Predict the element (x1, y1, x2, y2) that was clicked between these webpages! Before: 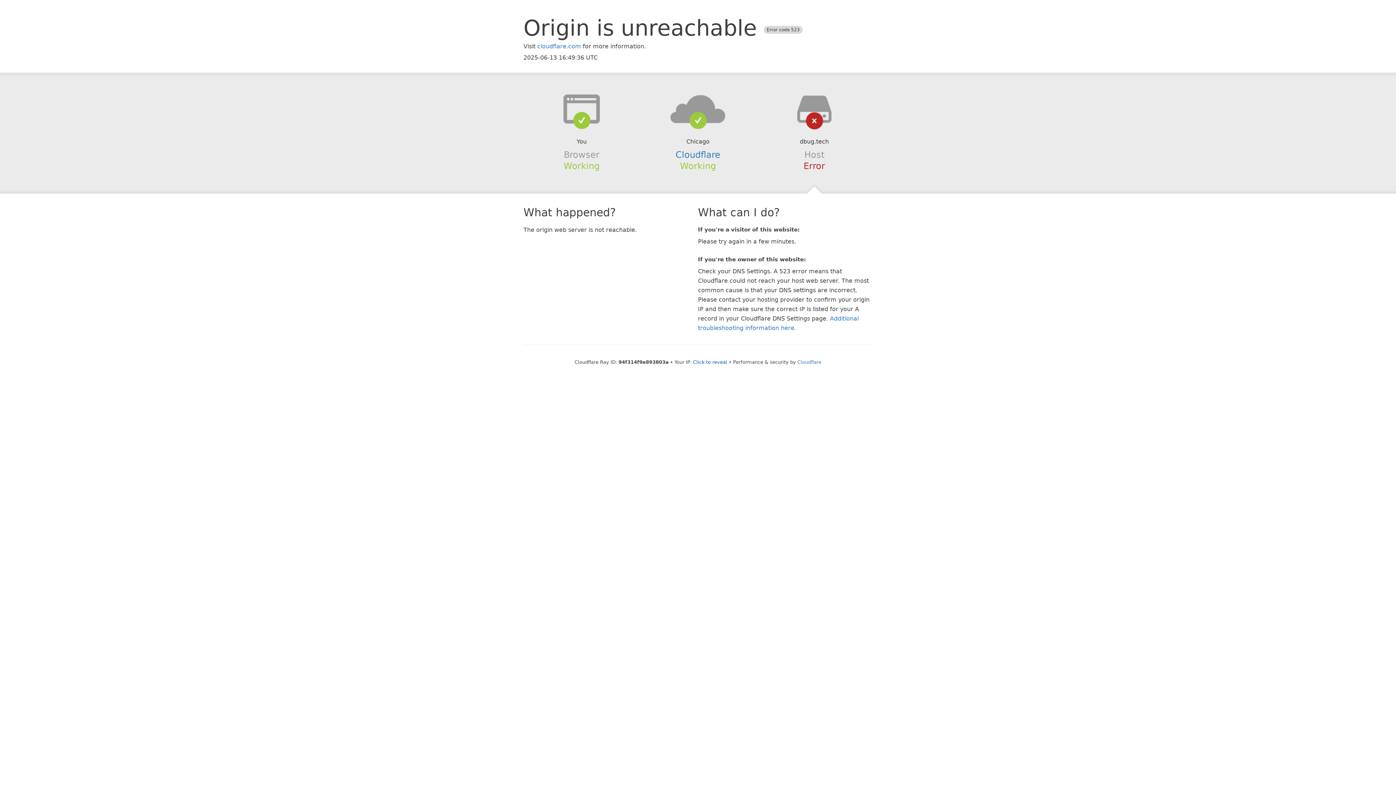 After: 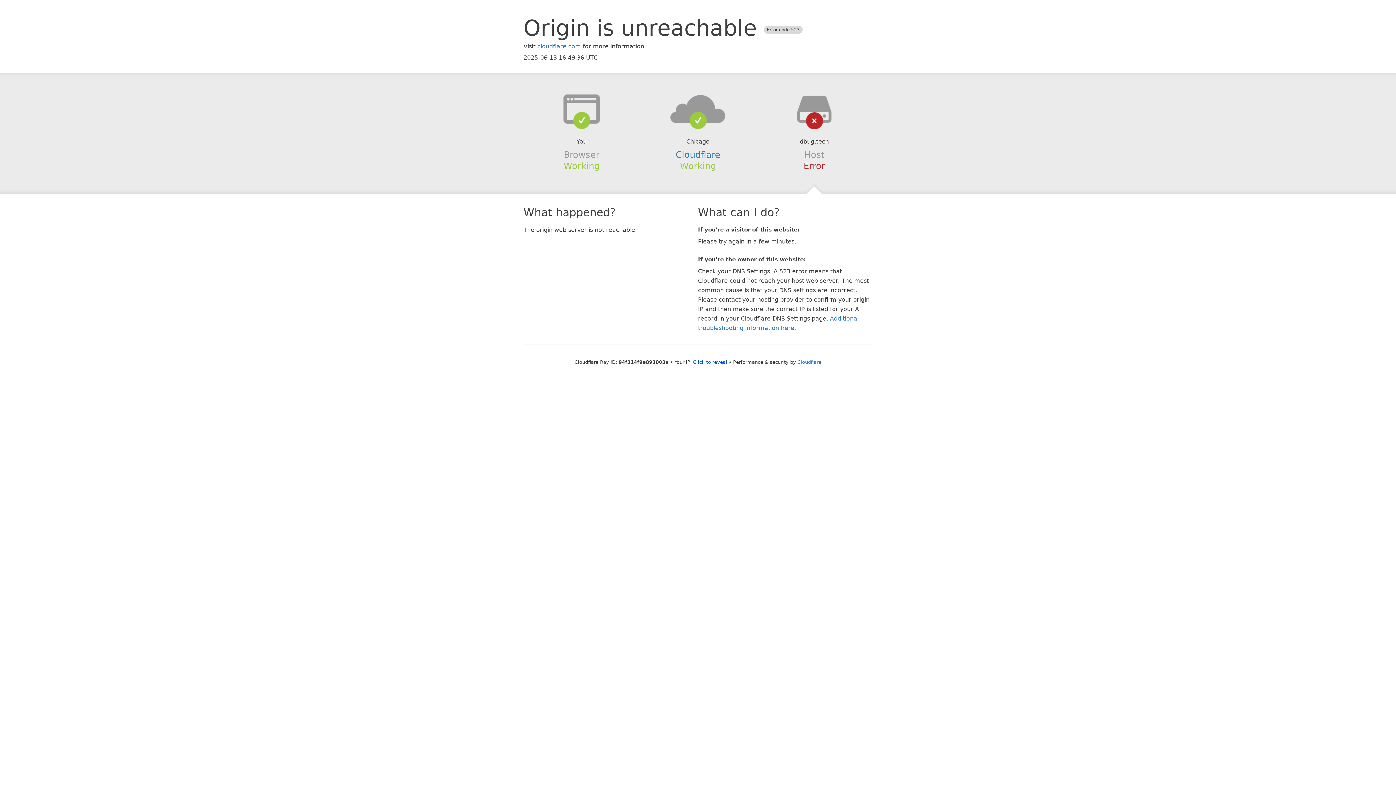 Action: bbox: (639, 94, 756, 123)